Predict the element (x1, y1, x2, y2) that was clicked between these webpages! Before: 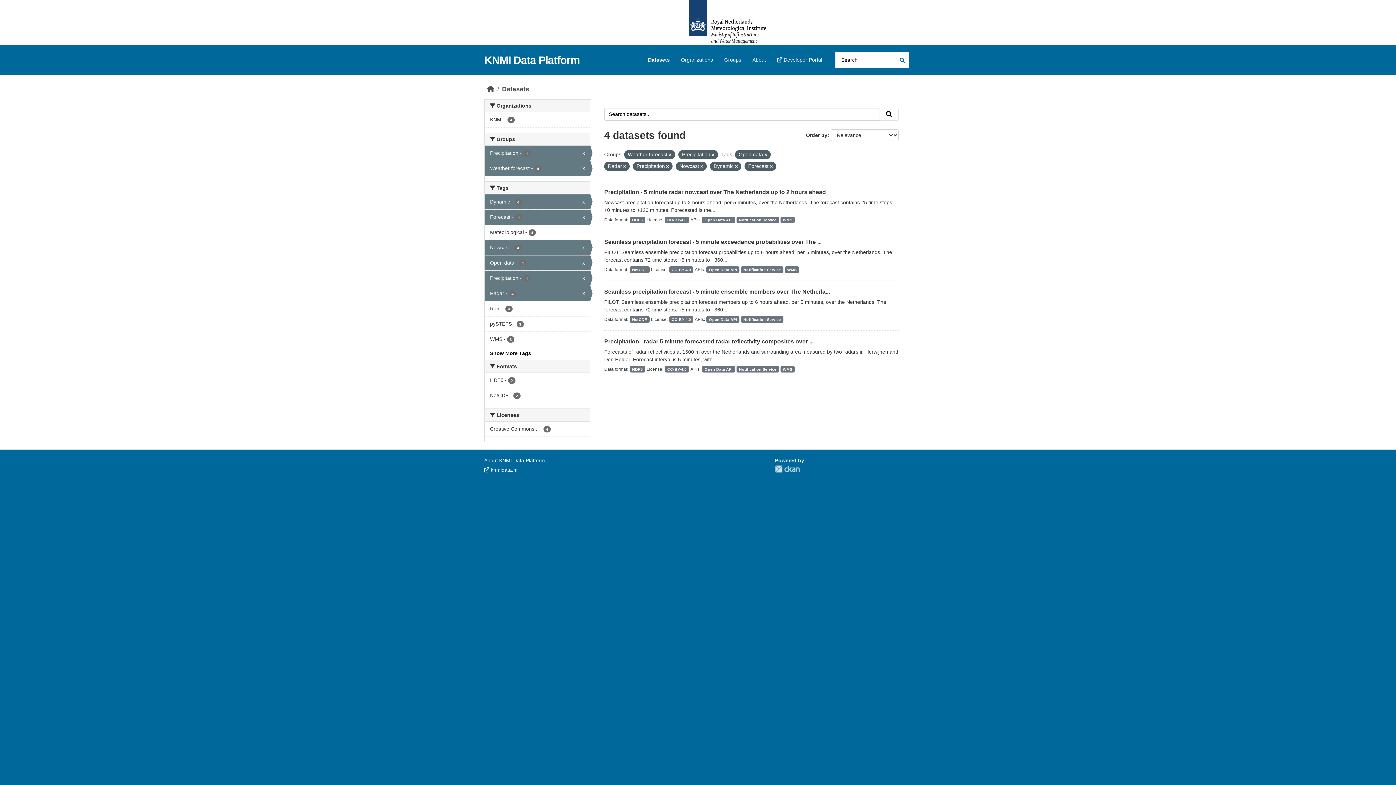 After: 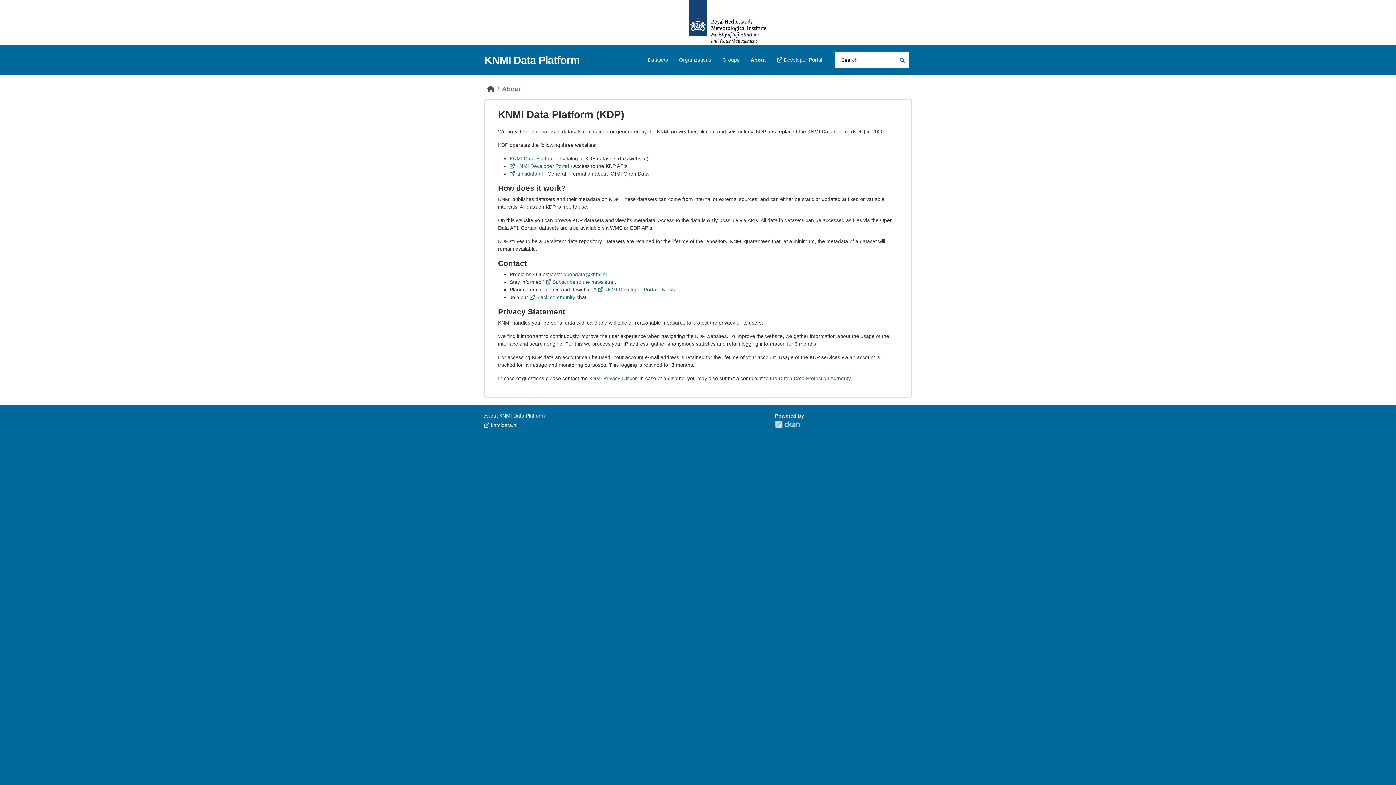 Action: label: About KNMI Data Platform bbox: (484, 457, 545, 463)